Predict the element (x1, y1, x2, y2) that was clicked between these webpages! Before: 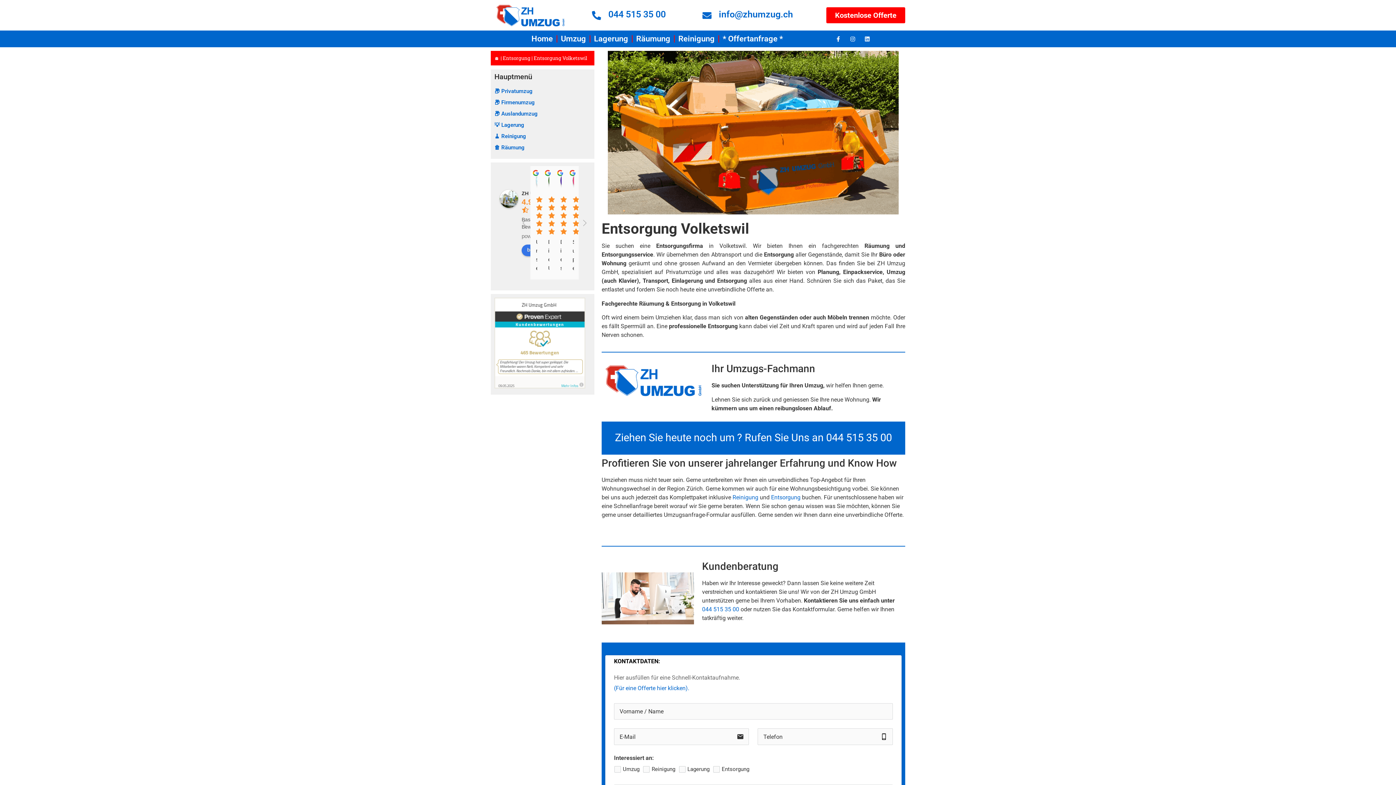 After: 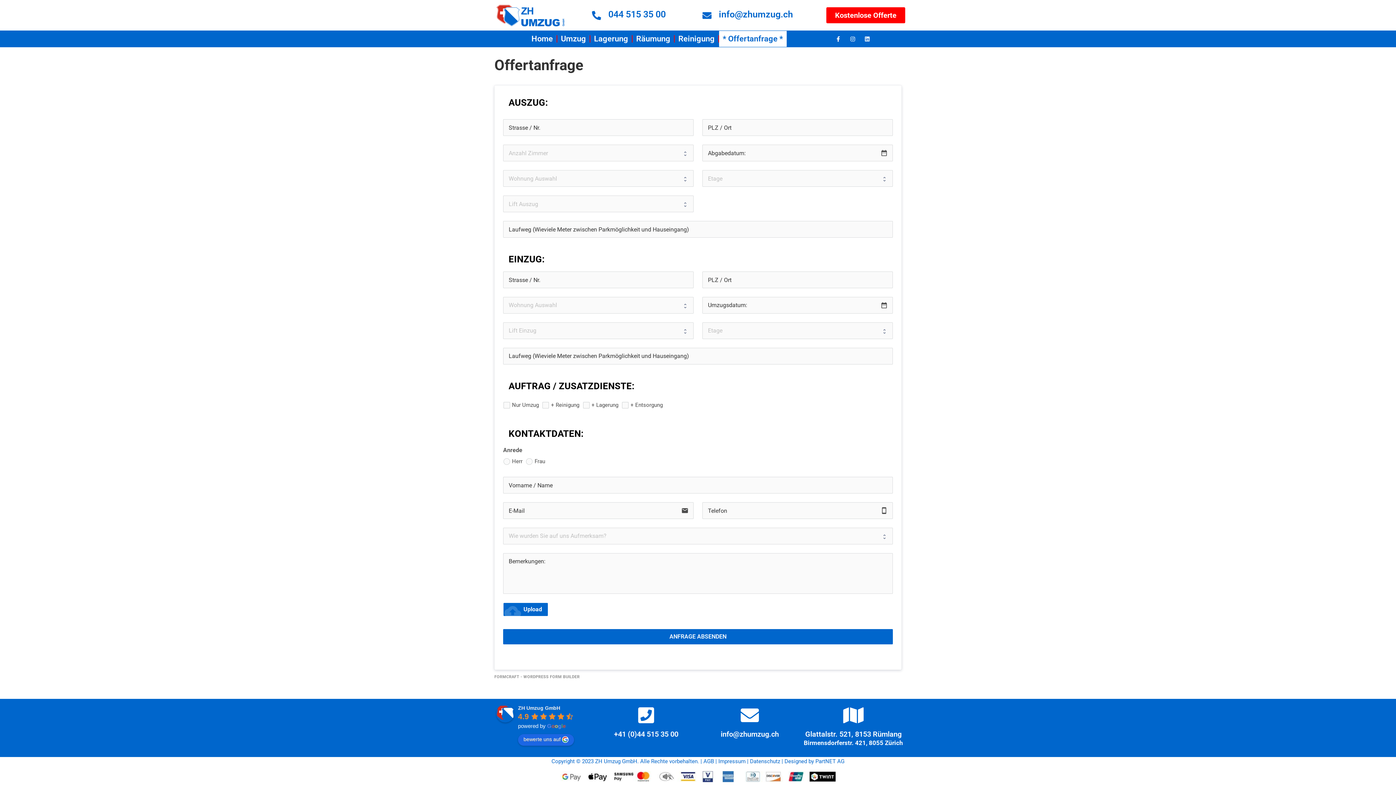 Action: label: * Offertanfrage * bbox: (719, 31, 786, 47)